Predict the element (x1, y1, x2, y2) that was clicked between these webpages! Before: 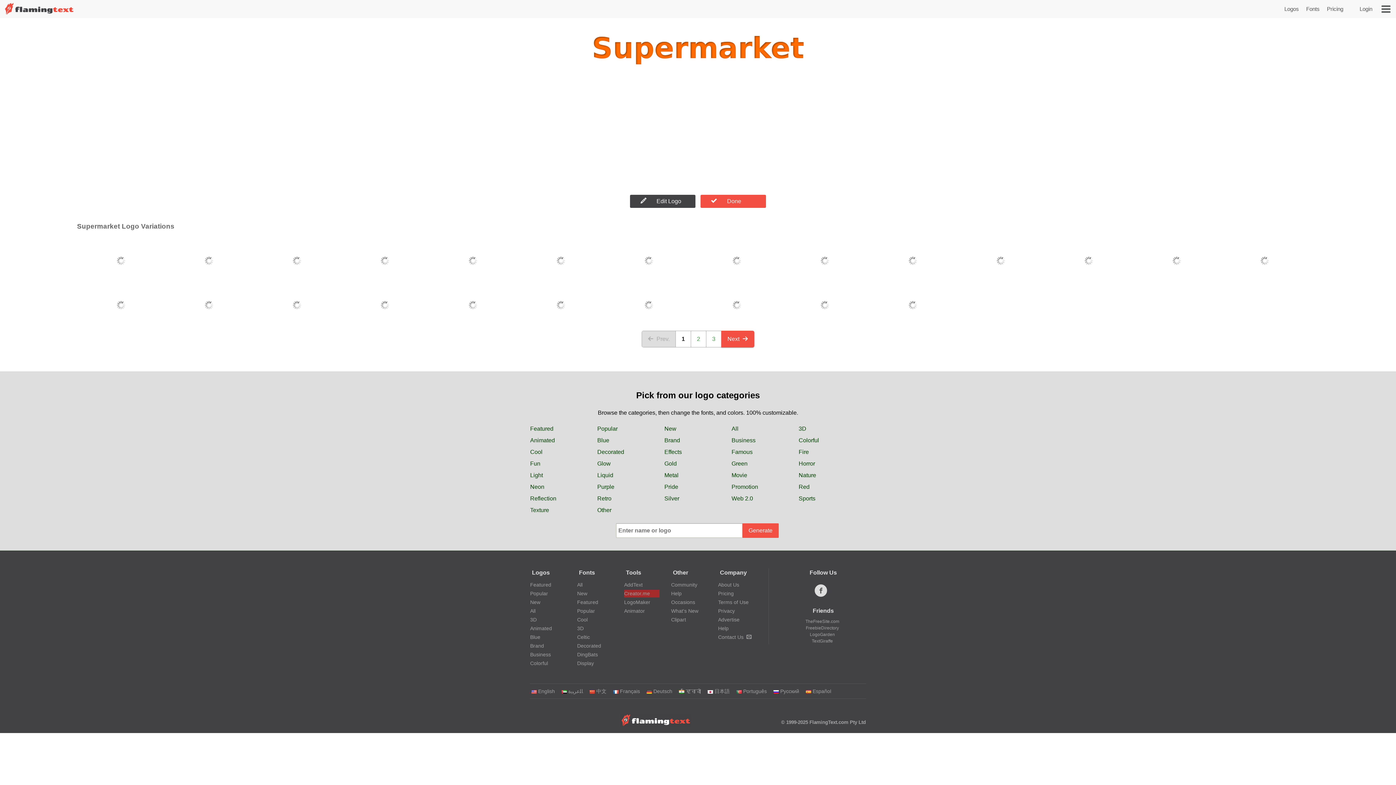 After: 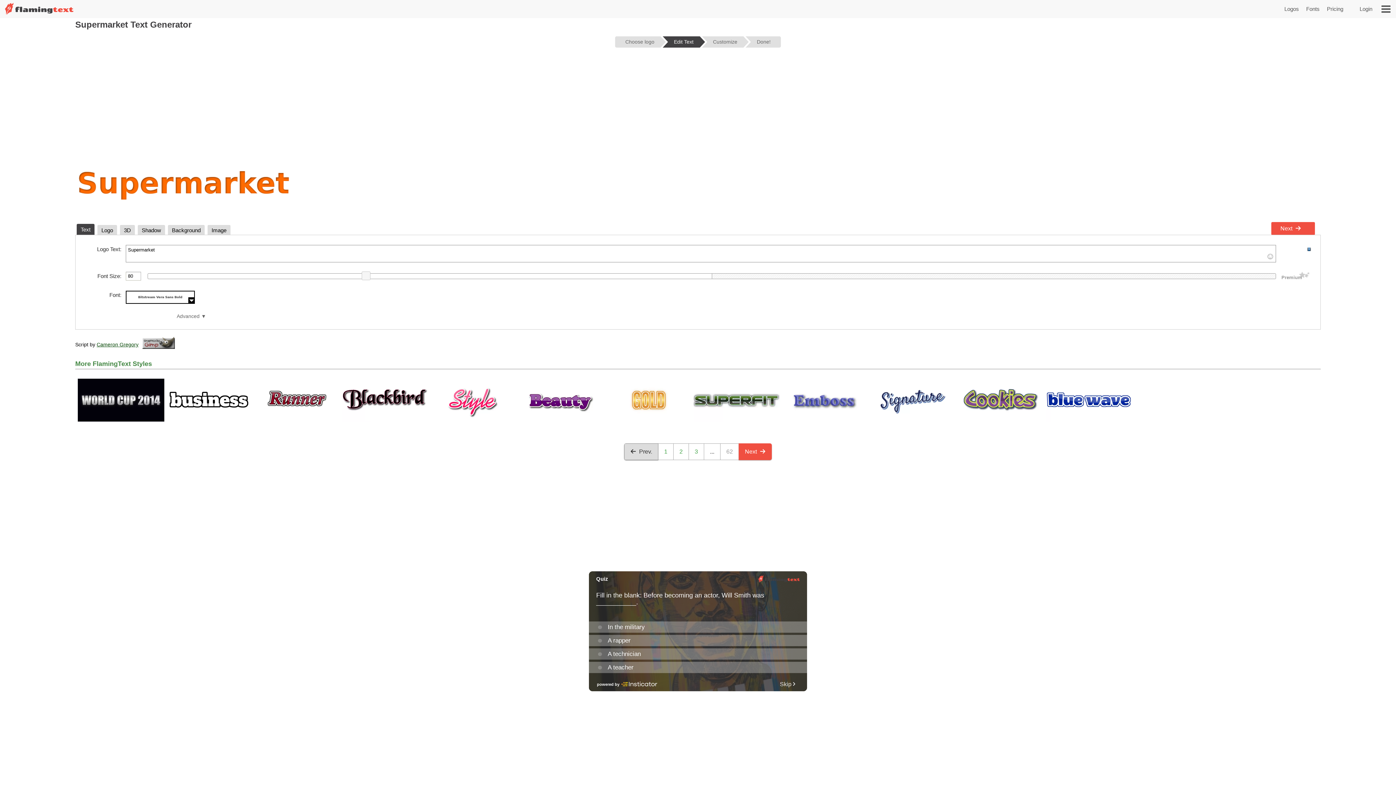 Action: bbox: (630, 194, 695, 208) label: Edit Logo